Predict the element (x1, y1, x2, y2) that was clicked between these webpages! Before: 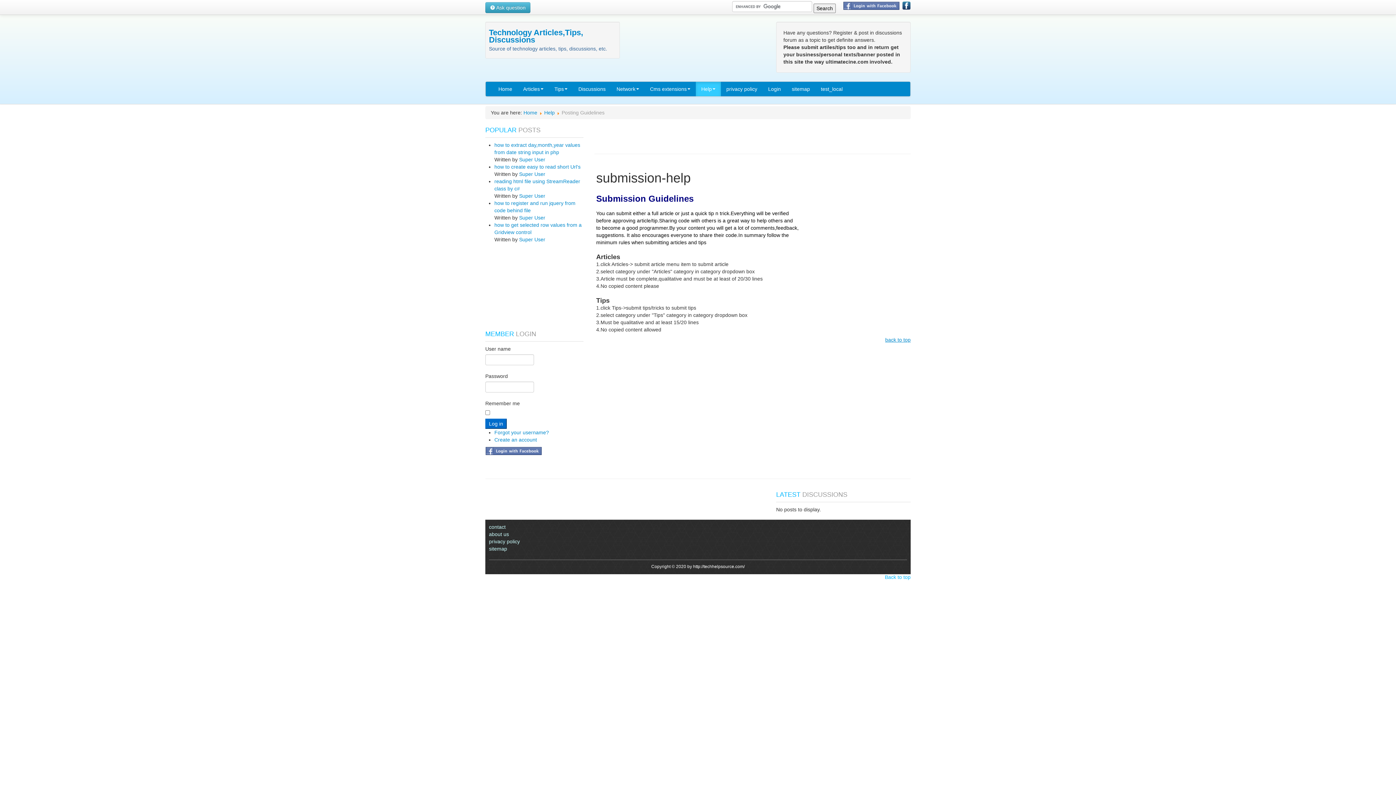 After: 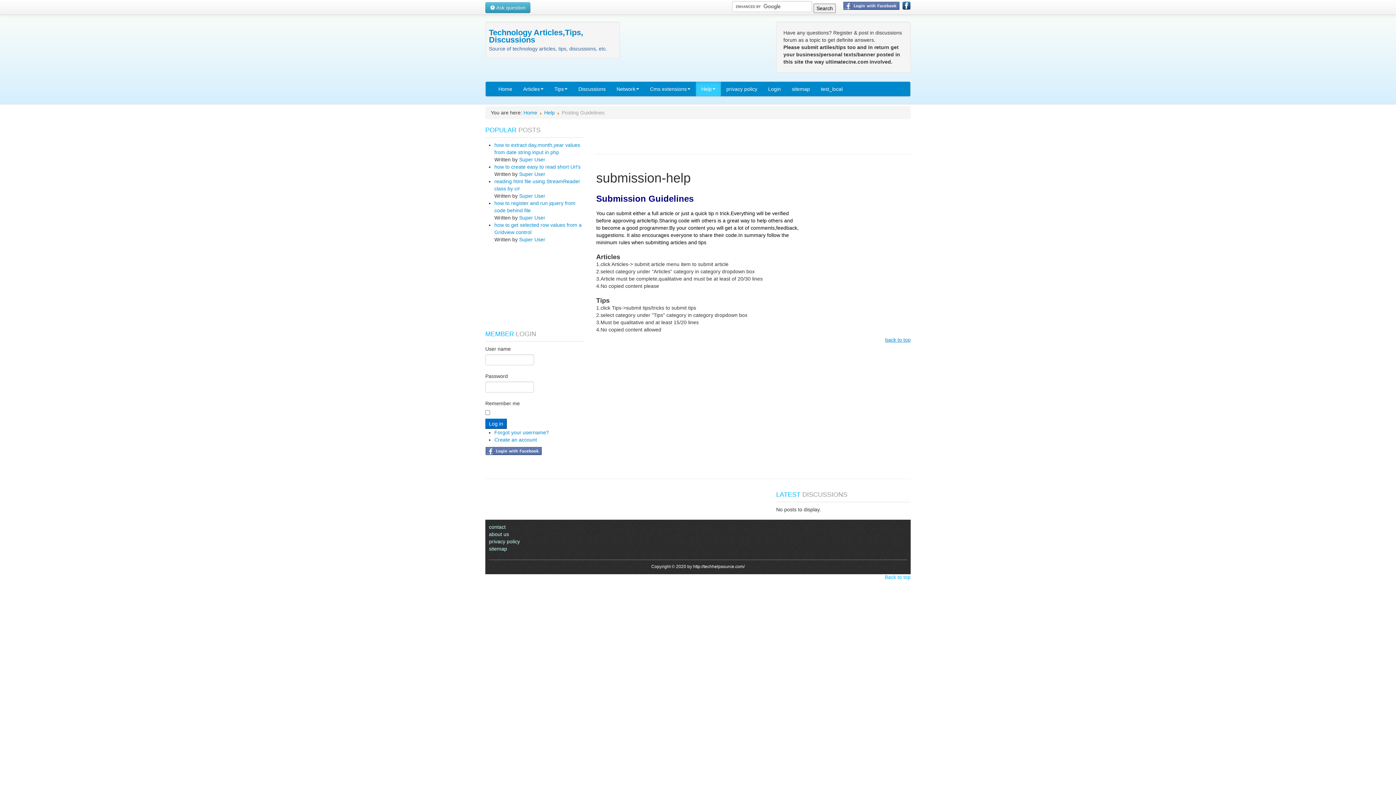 Action: bbox: (843, 2, 899, 8)